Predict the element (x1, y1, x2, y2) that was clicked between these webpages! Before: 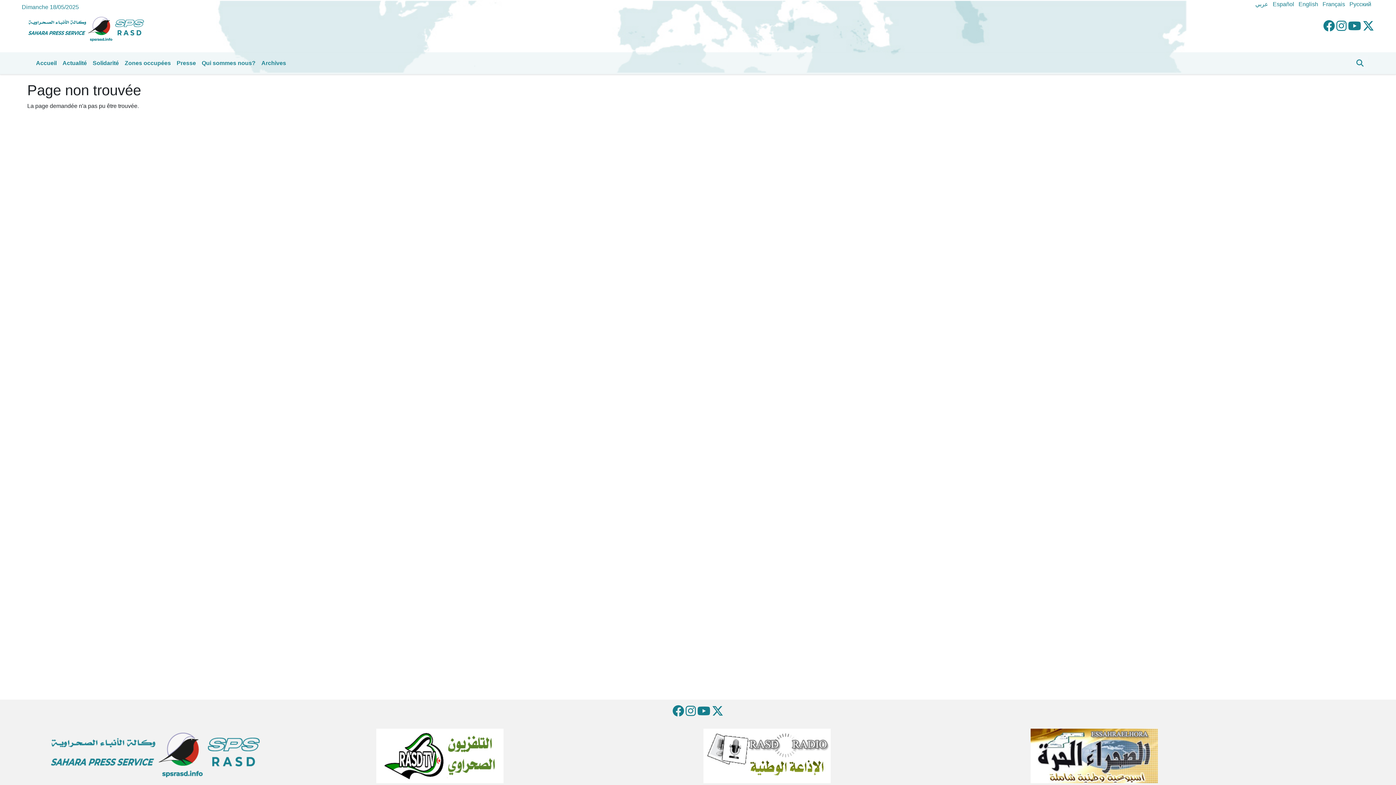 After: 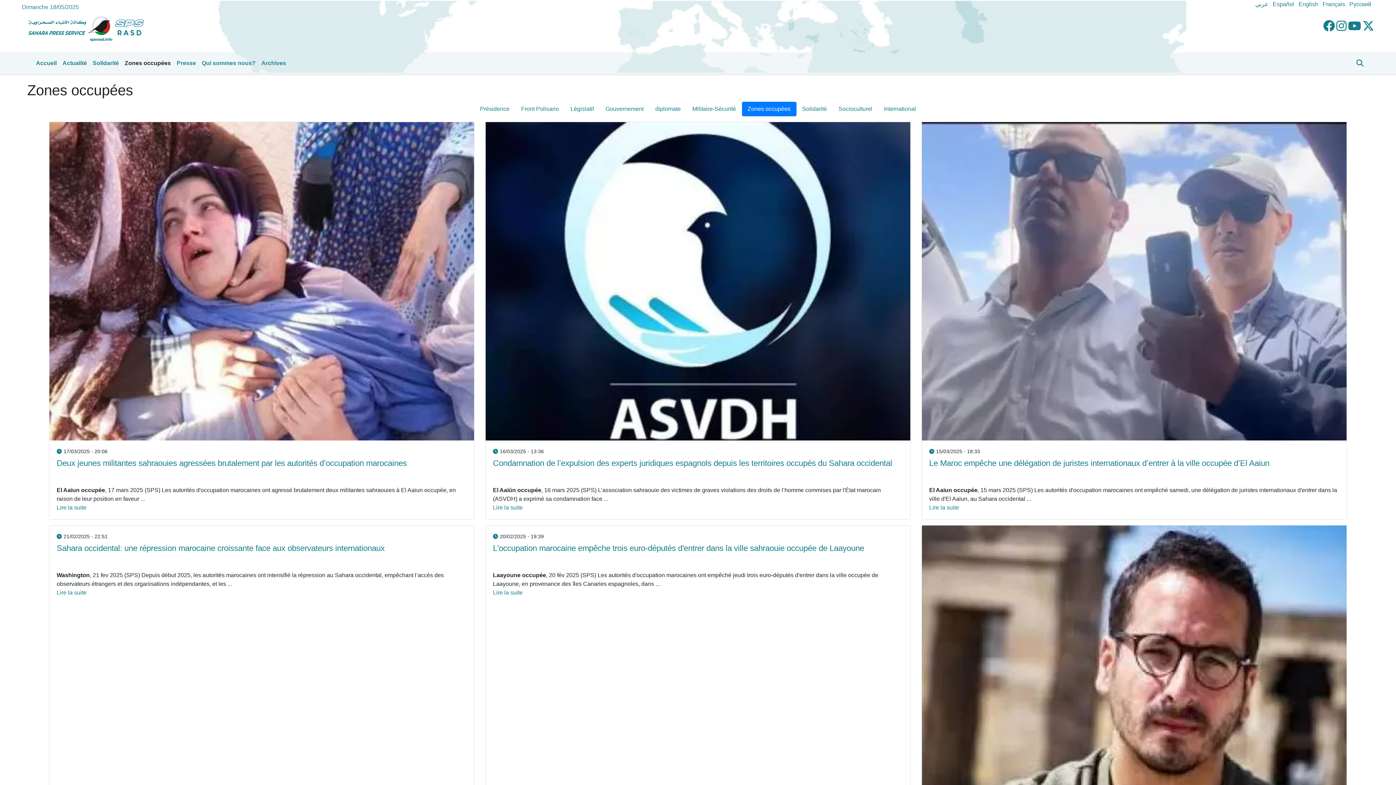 Action: bbox: (121, 56, 173, 70) label: Zones occupées